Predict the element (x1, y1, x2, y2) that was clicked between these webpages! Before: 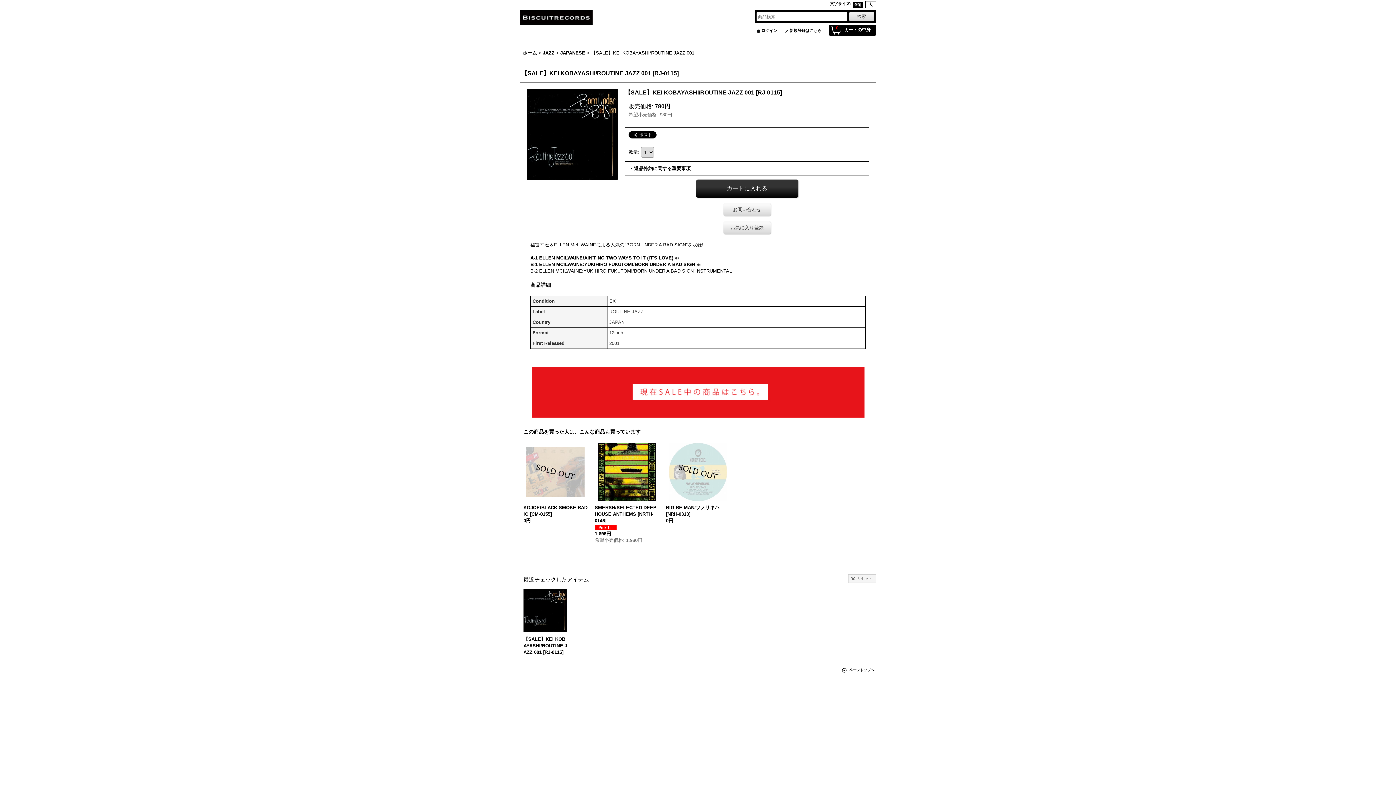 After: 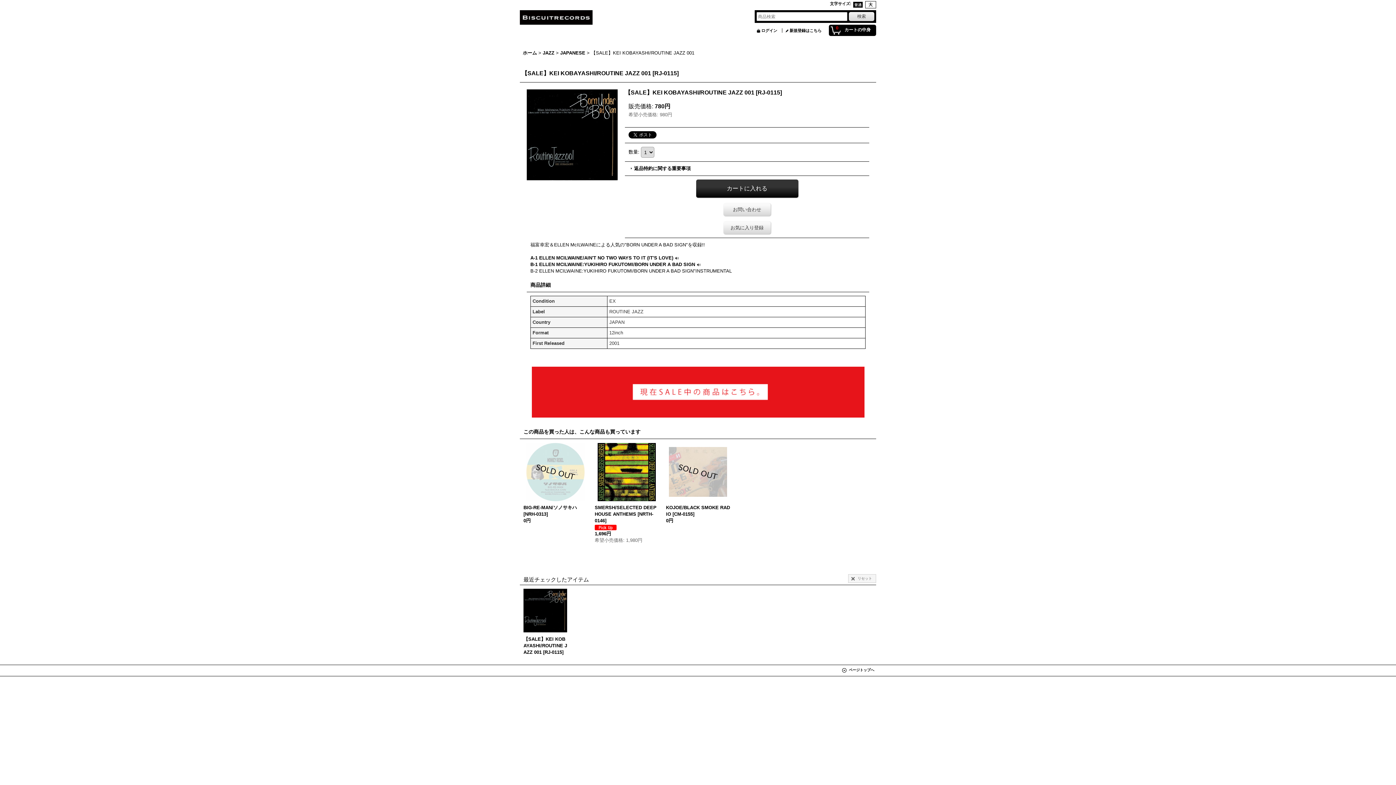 Action: label: 【SALE】KEI KOBAYASHI/ROUTINE JAZZ 001 [RJ-0115] bbox: (523, 589, 567, 656)